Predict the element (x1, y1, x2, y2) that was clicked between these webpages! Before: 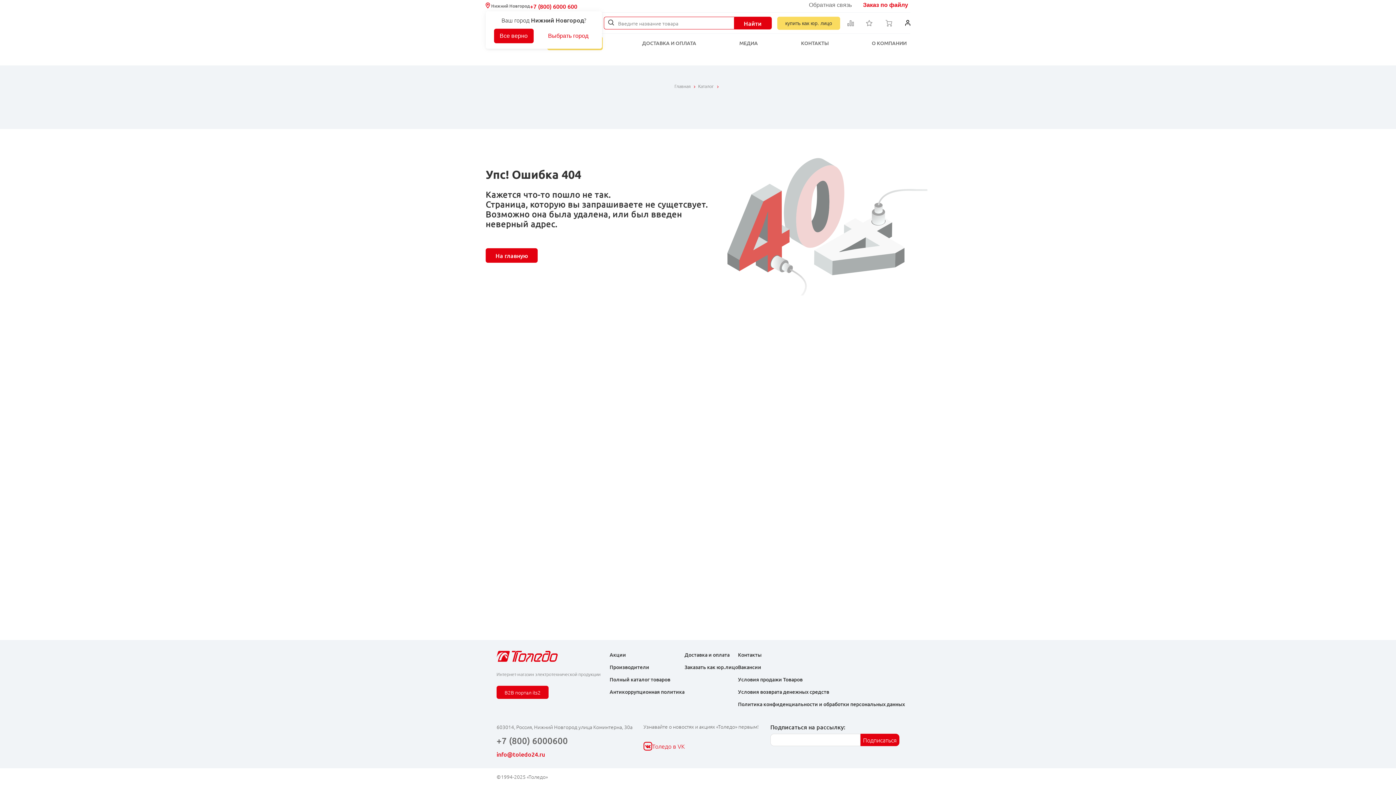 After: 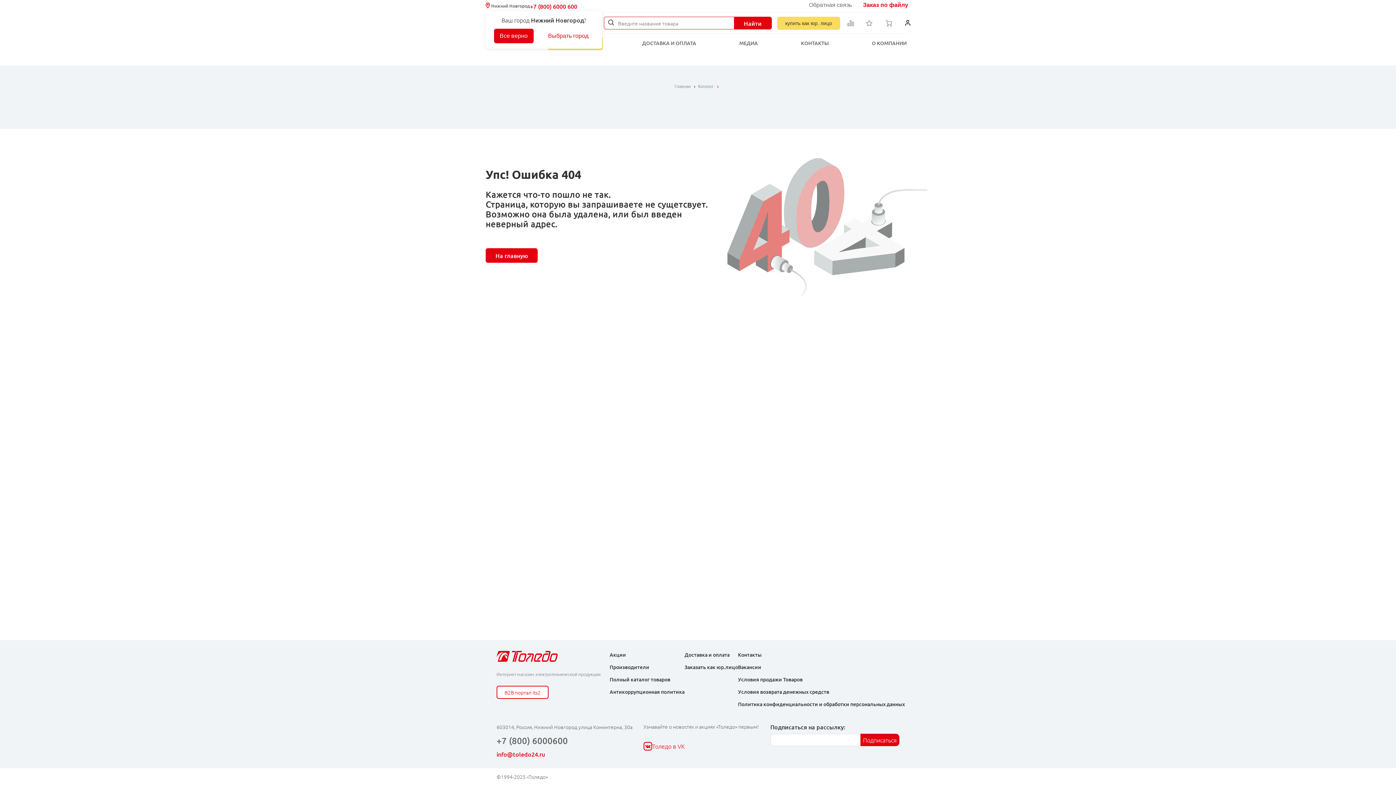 Action: bbox: (496, 686, 548, 699) label: B2B портал its2